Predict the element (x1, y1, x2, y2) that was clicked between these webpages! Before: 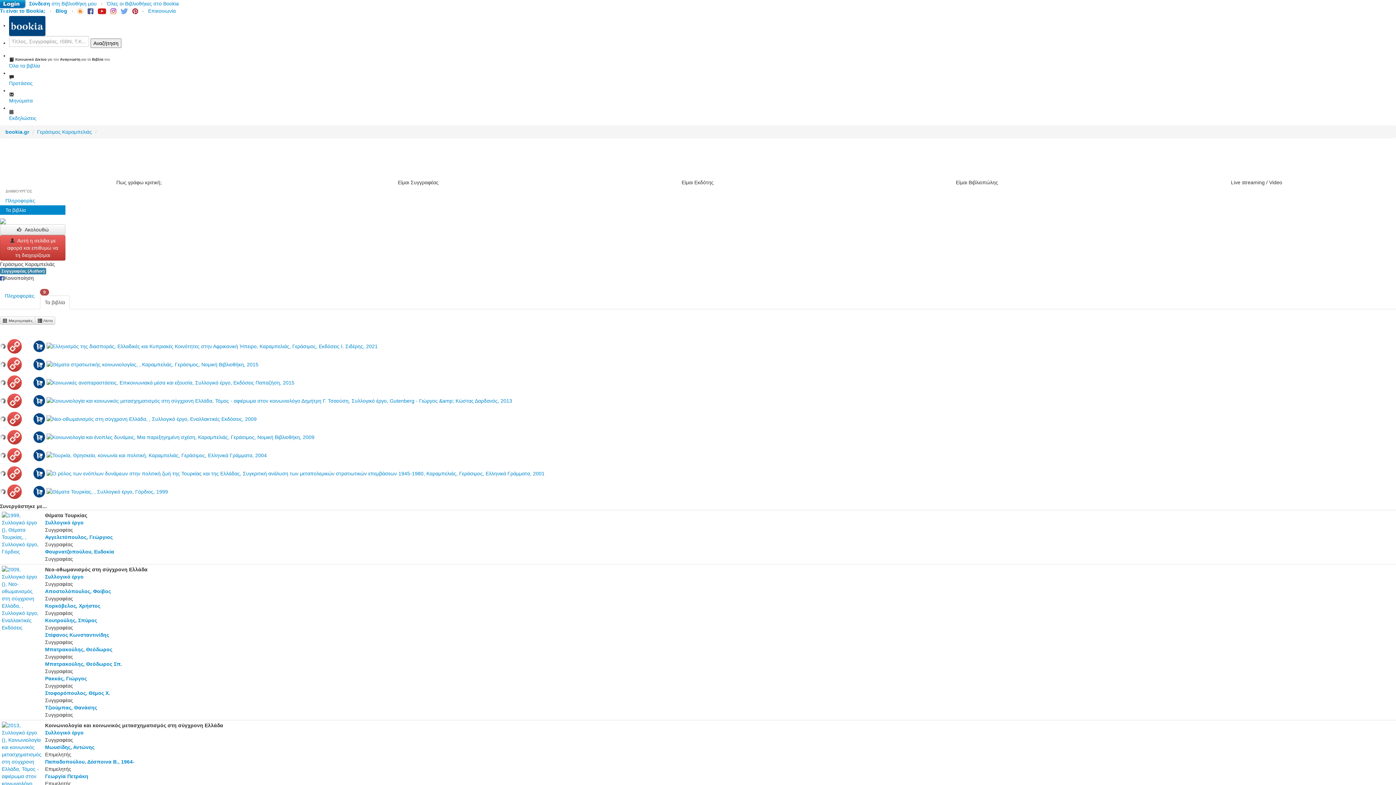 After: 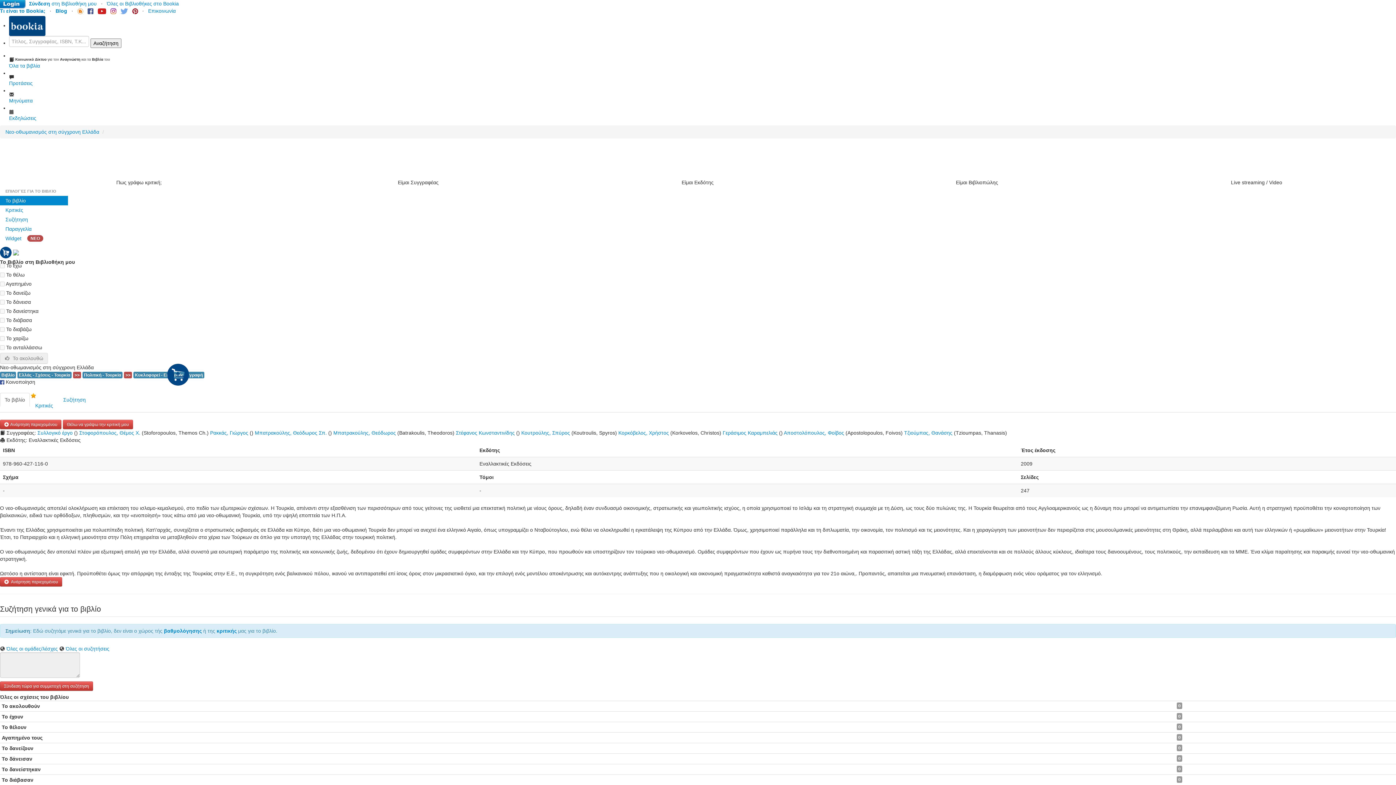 Action: bbox: (1, 595, 41, 601)